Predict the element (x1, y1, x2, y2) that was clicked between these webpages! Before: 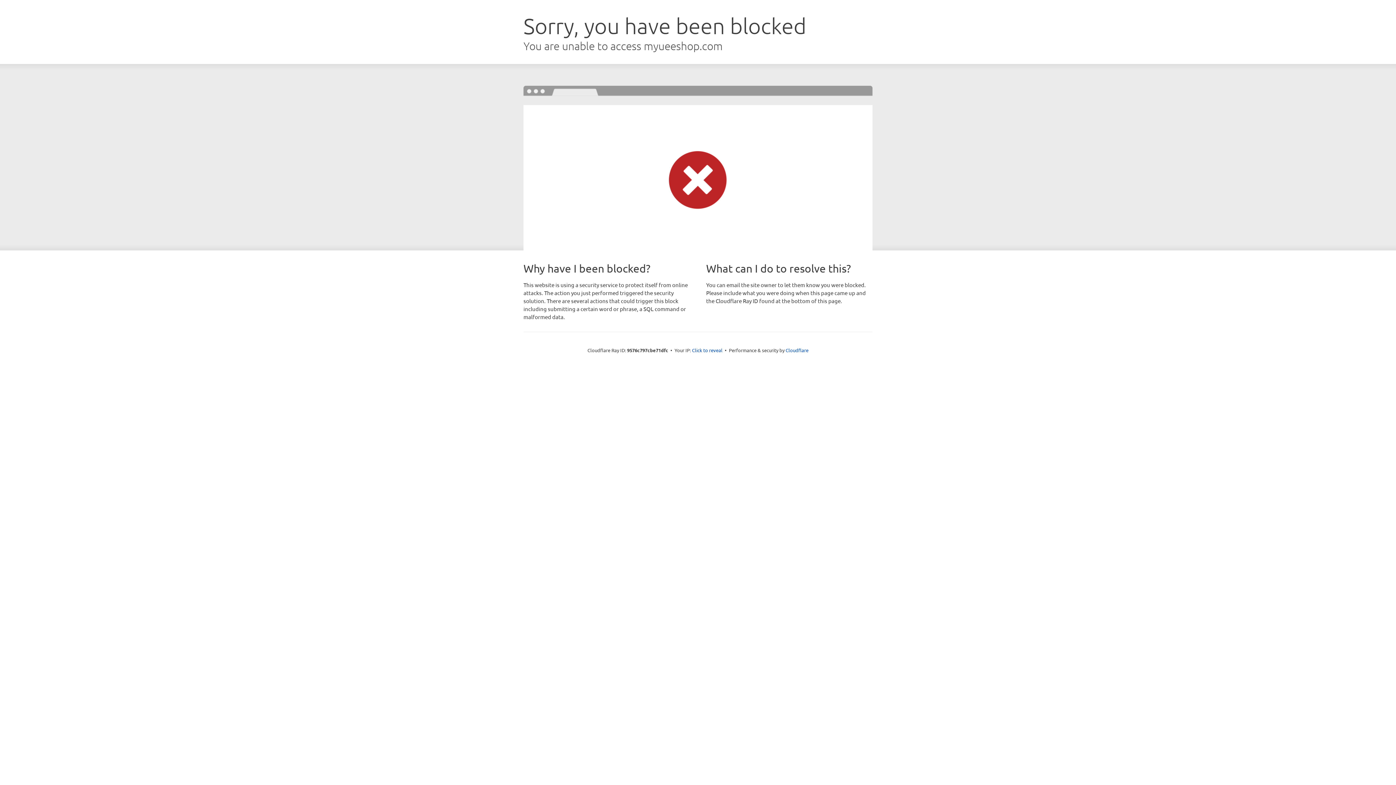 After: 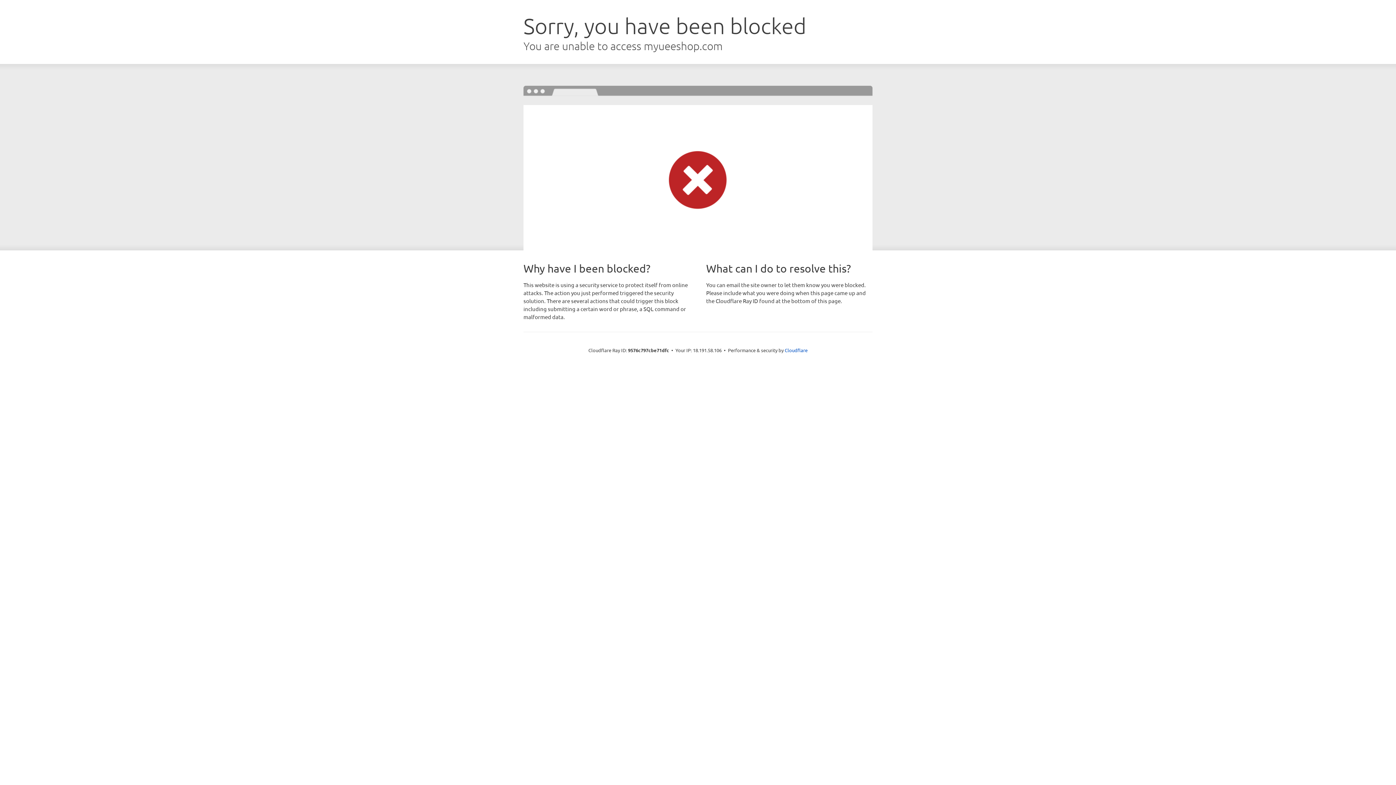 Action: bbox: (692, 346, 722, 353) label: Click to reveal